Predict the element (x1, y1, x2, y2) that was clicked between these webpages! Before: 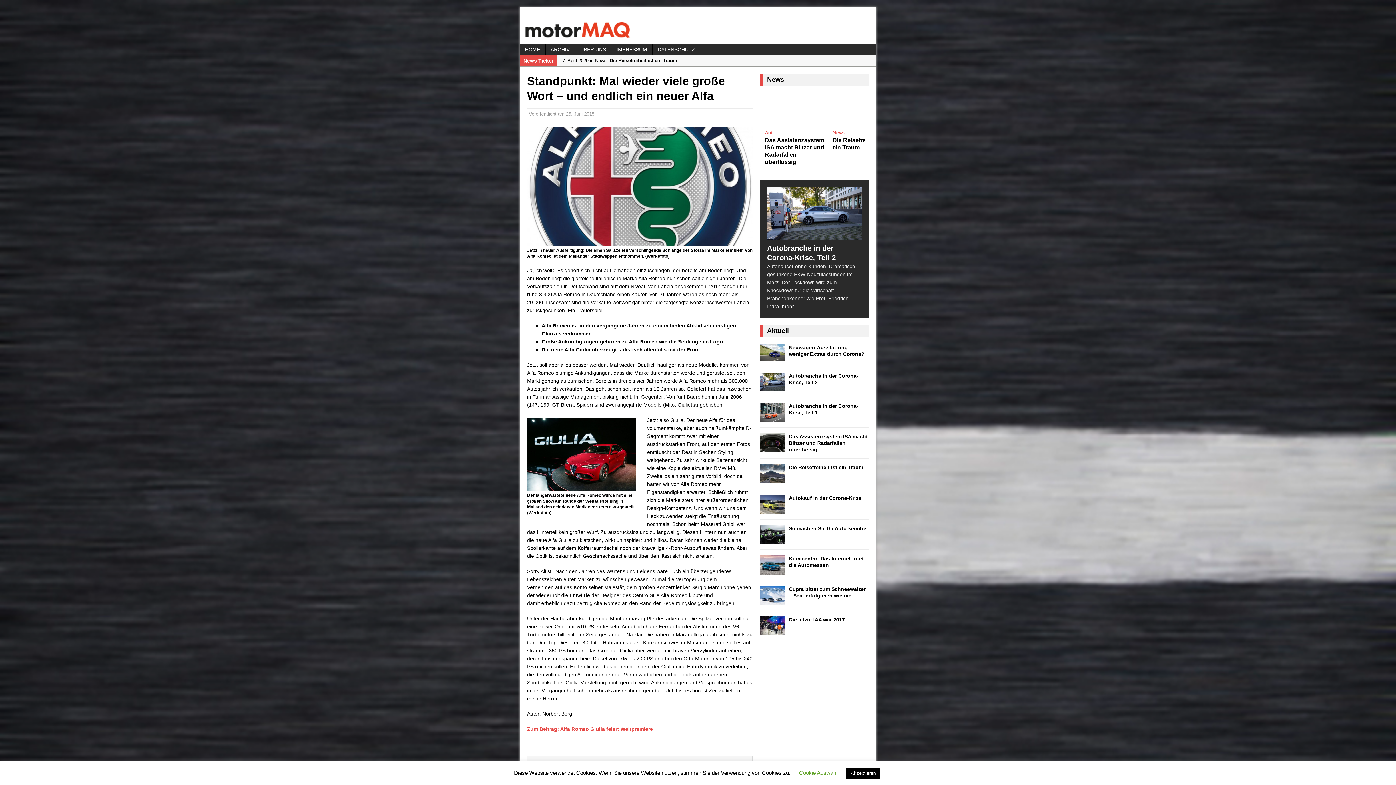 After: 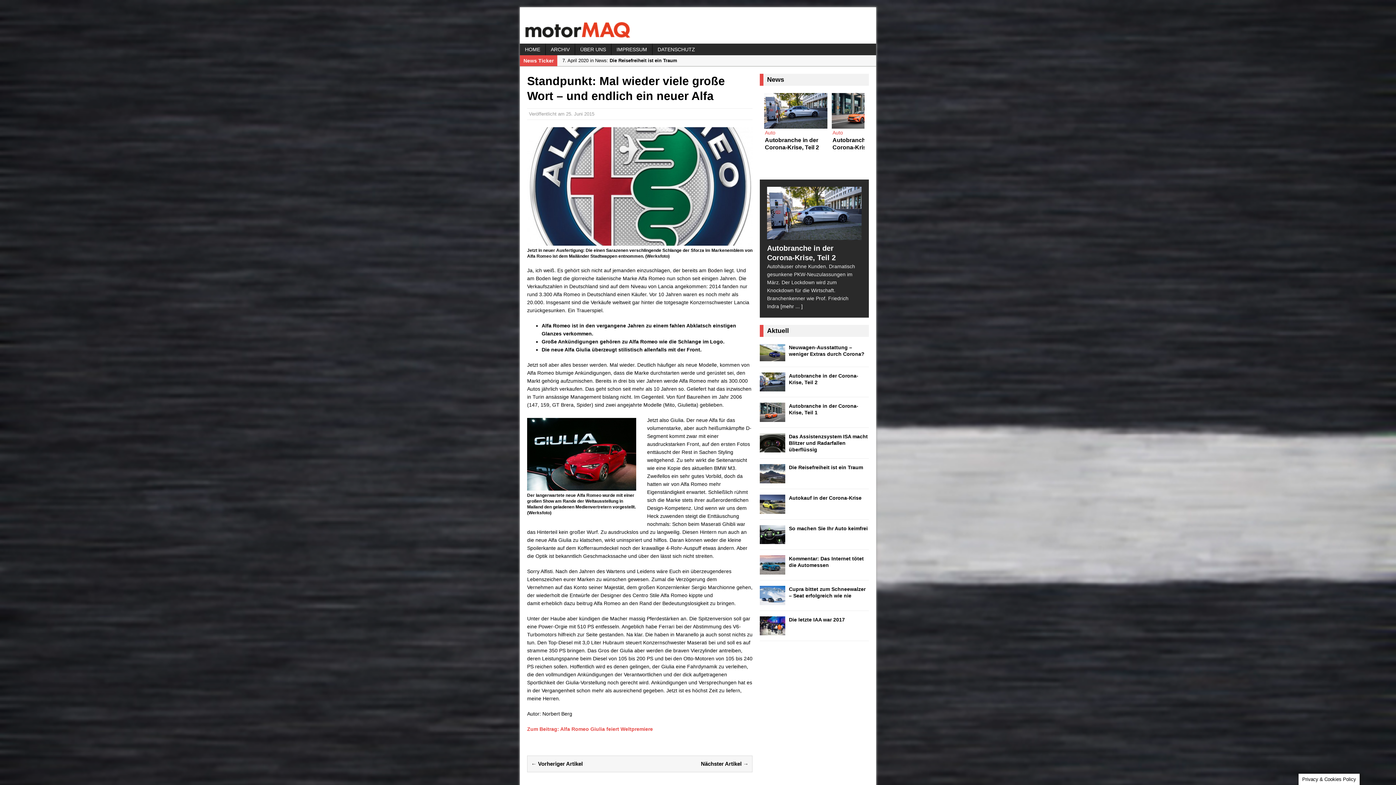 Action: label: Akzeptieren bbox: (846, 768, 880, 779)